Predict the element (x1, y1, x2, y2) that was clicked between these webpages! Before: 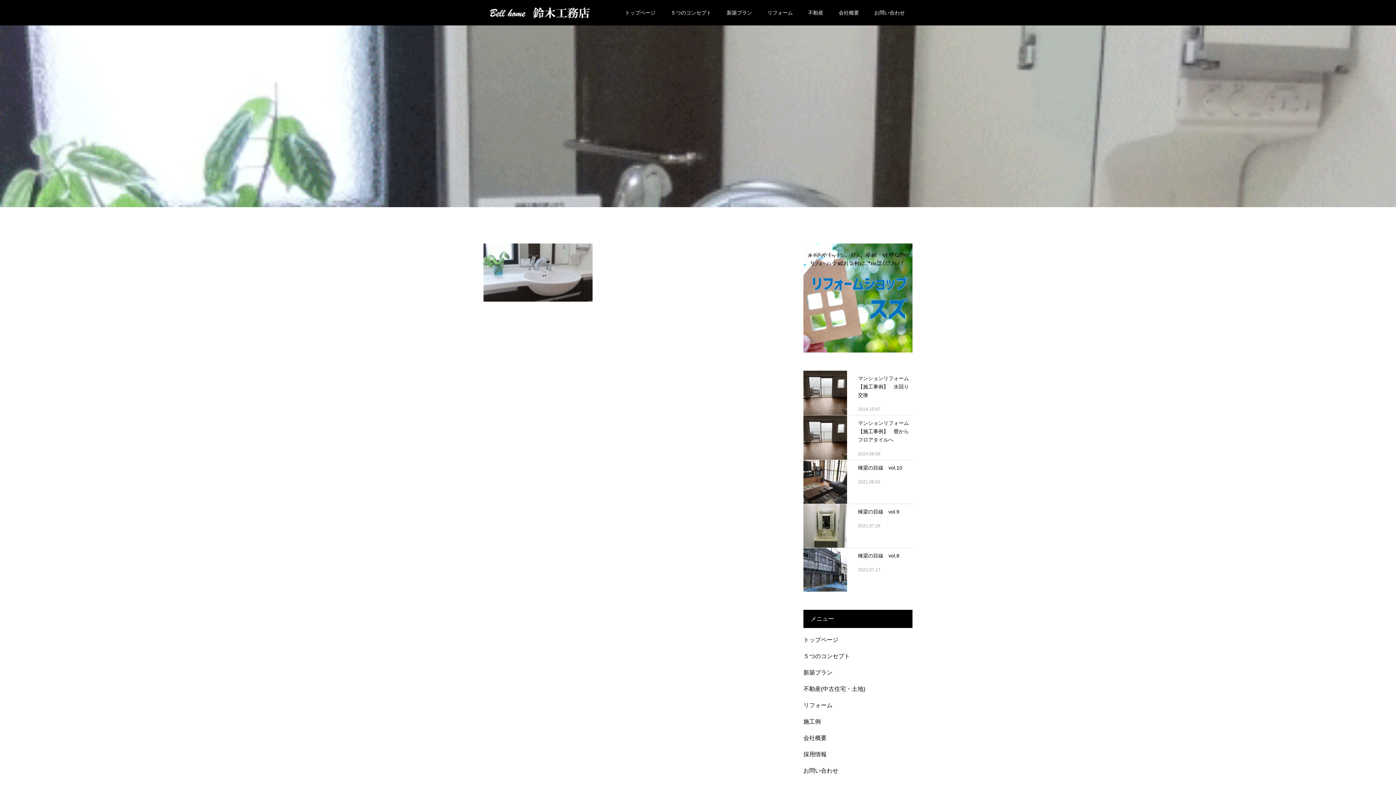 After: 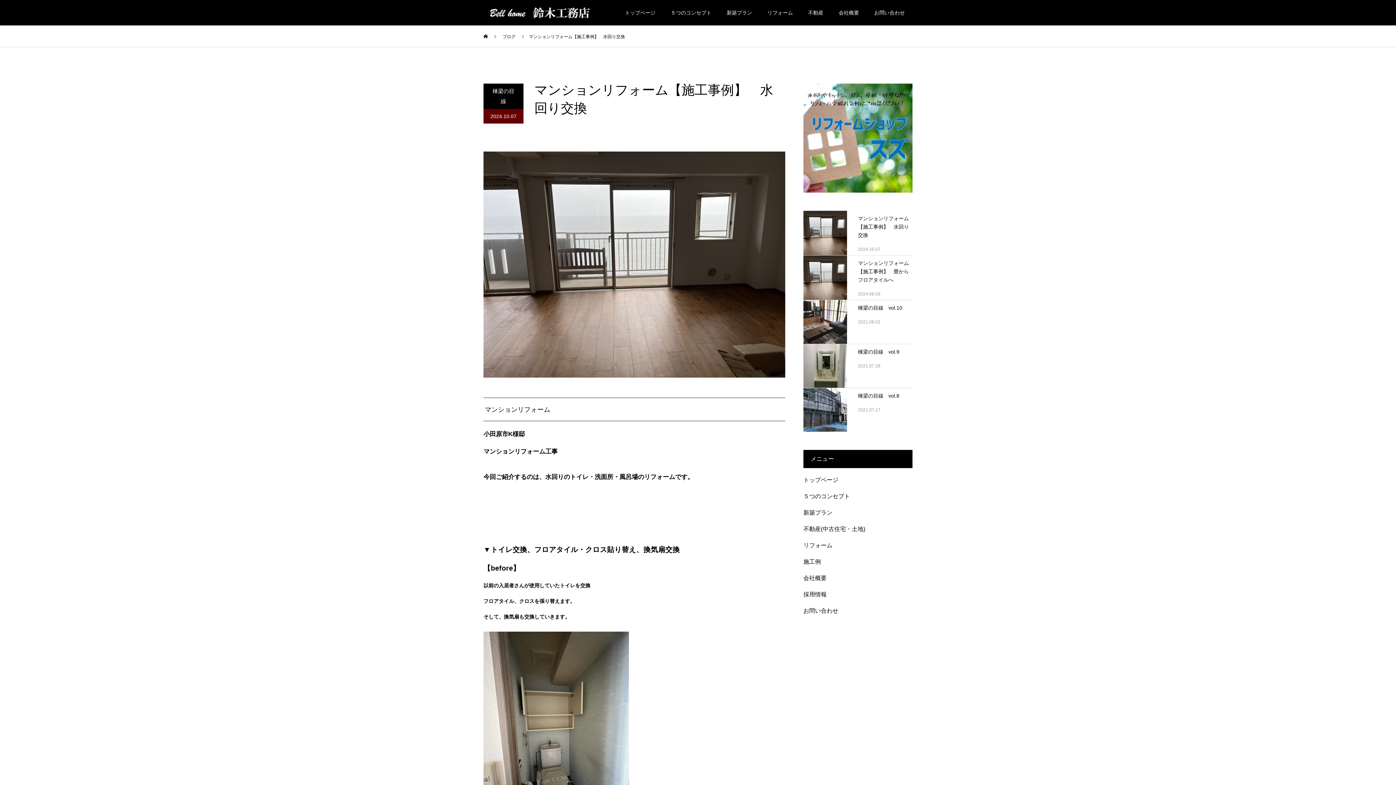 Action: bbox: (803, 370, 847, 415)